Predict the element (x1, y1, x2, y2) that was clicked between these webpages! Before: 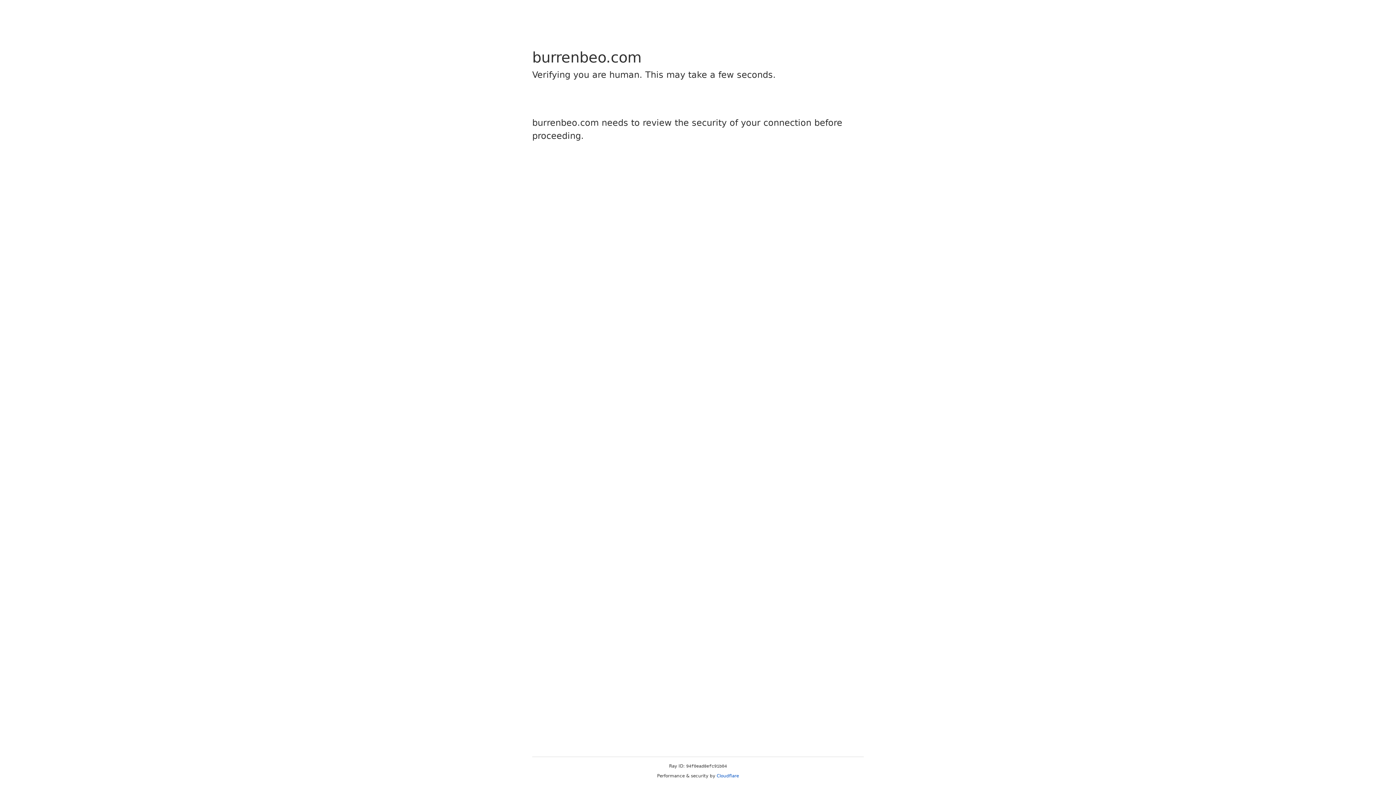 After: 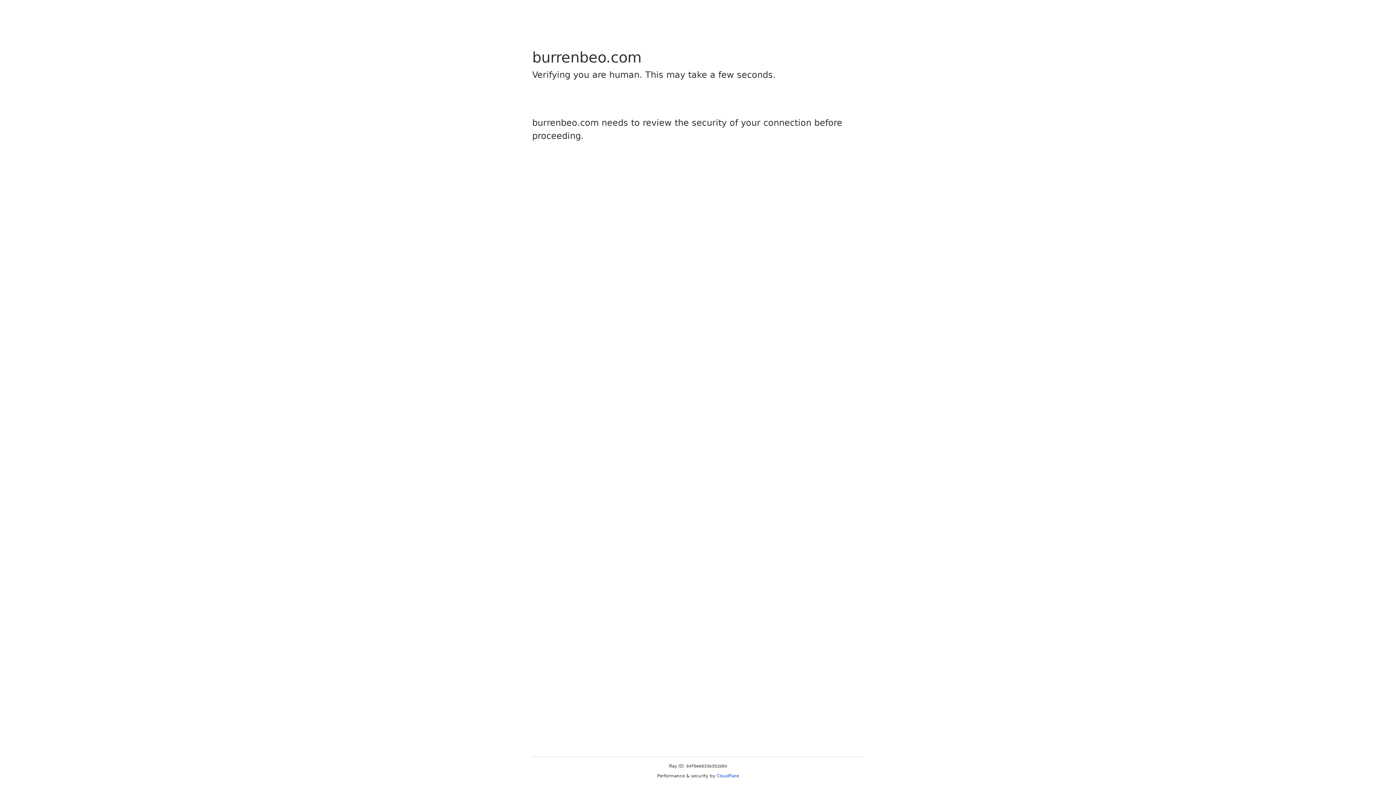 Action: bbox: (716, 773, 739, 778) label: Cloudflare